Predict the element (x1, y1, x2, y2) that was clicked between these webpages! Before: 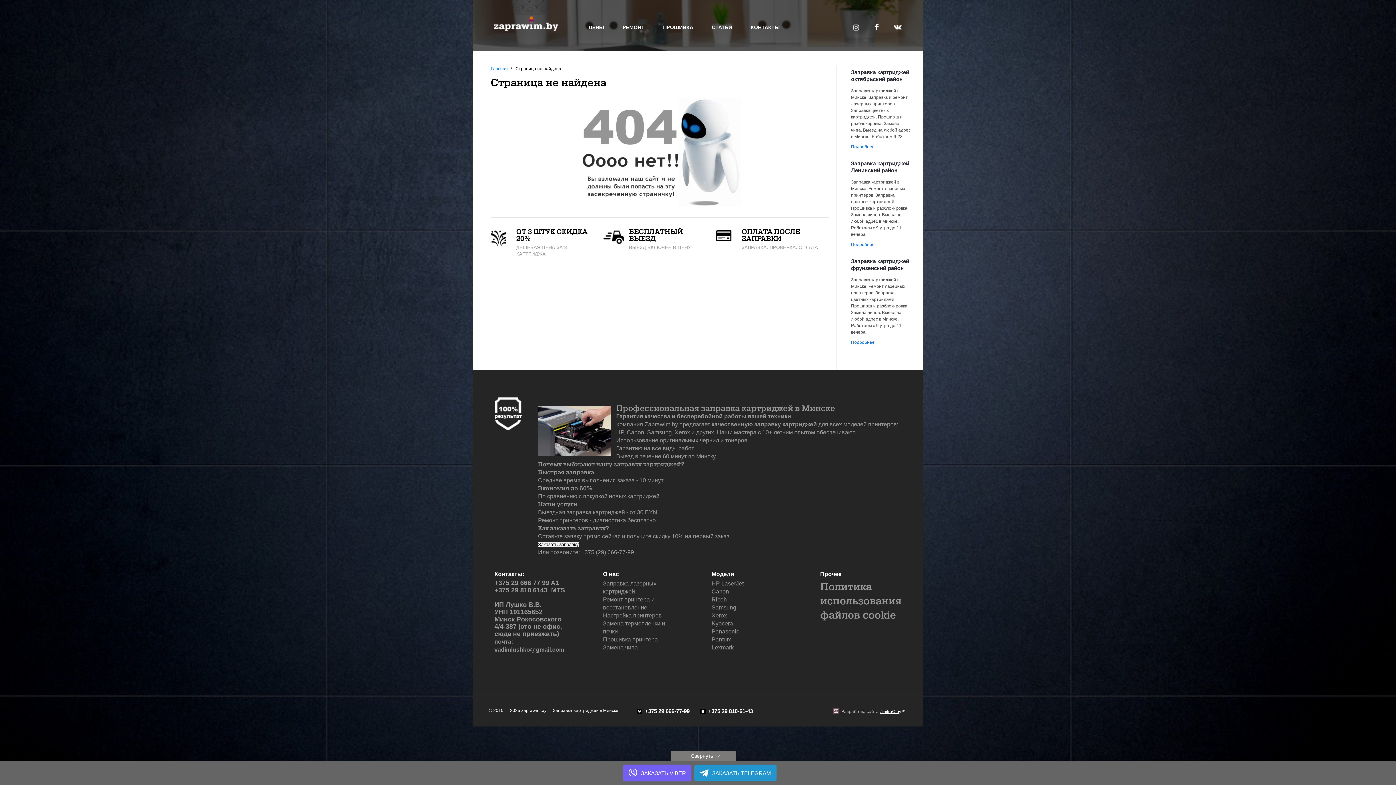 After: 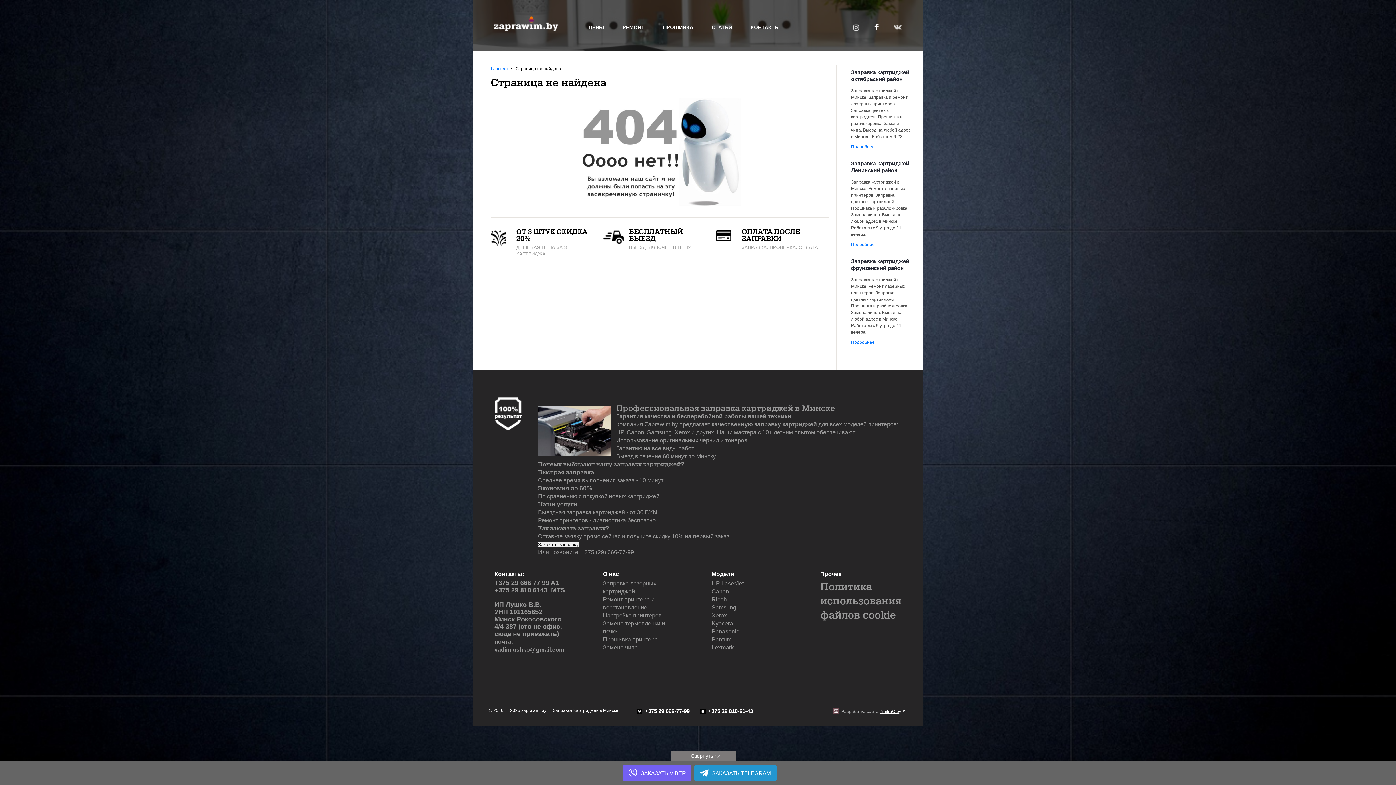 Action: bbox: (893, 23, 901, 30)